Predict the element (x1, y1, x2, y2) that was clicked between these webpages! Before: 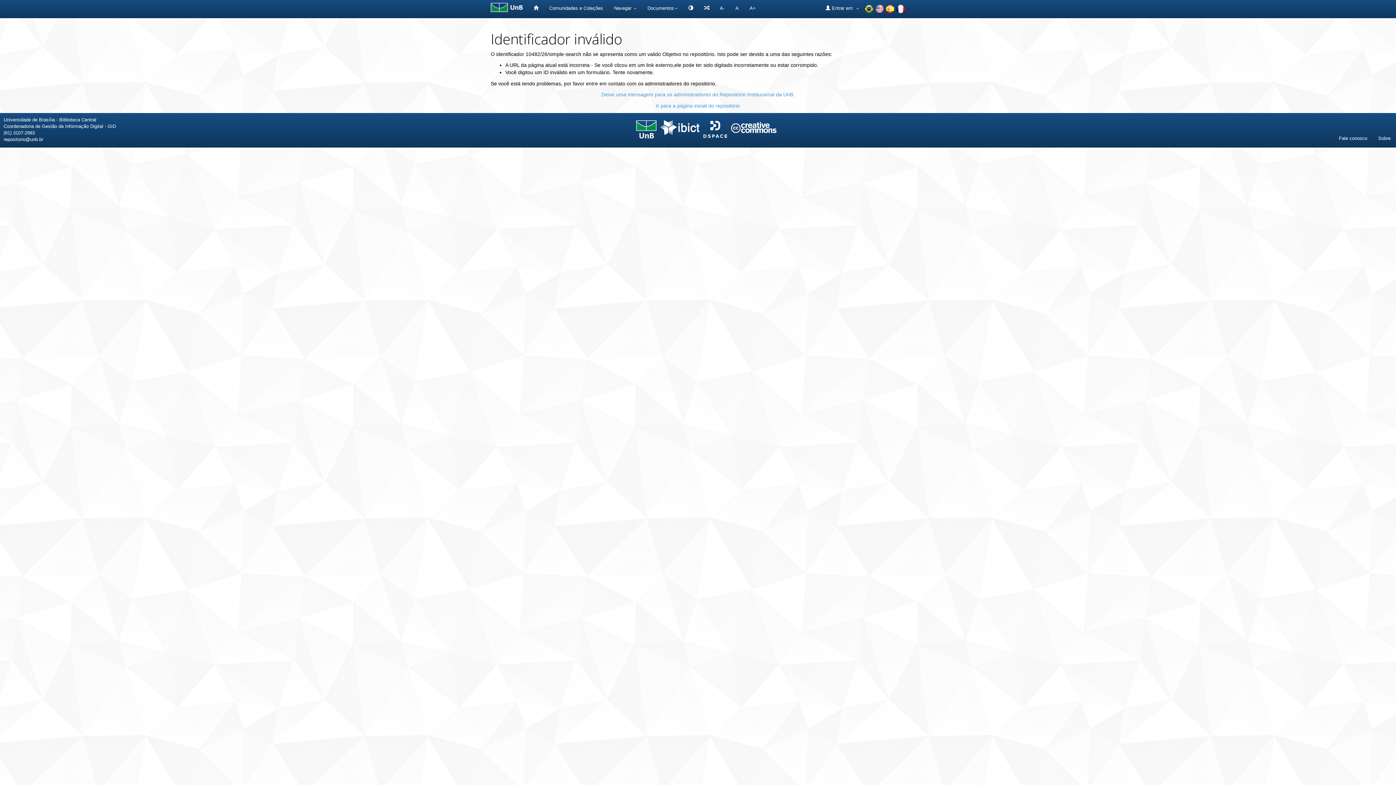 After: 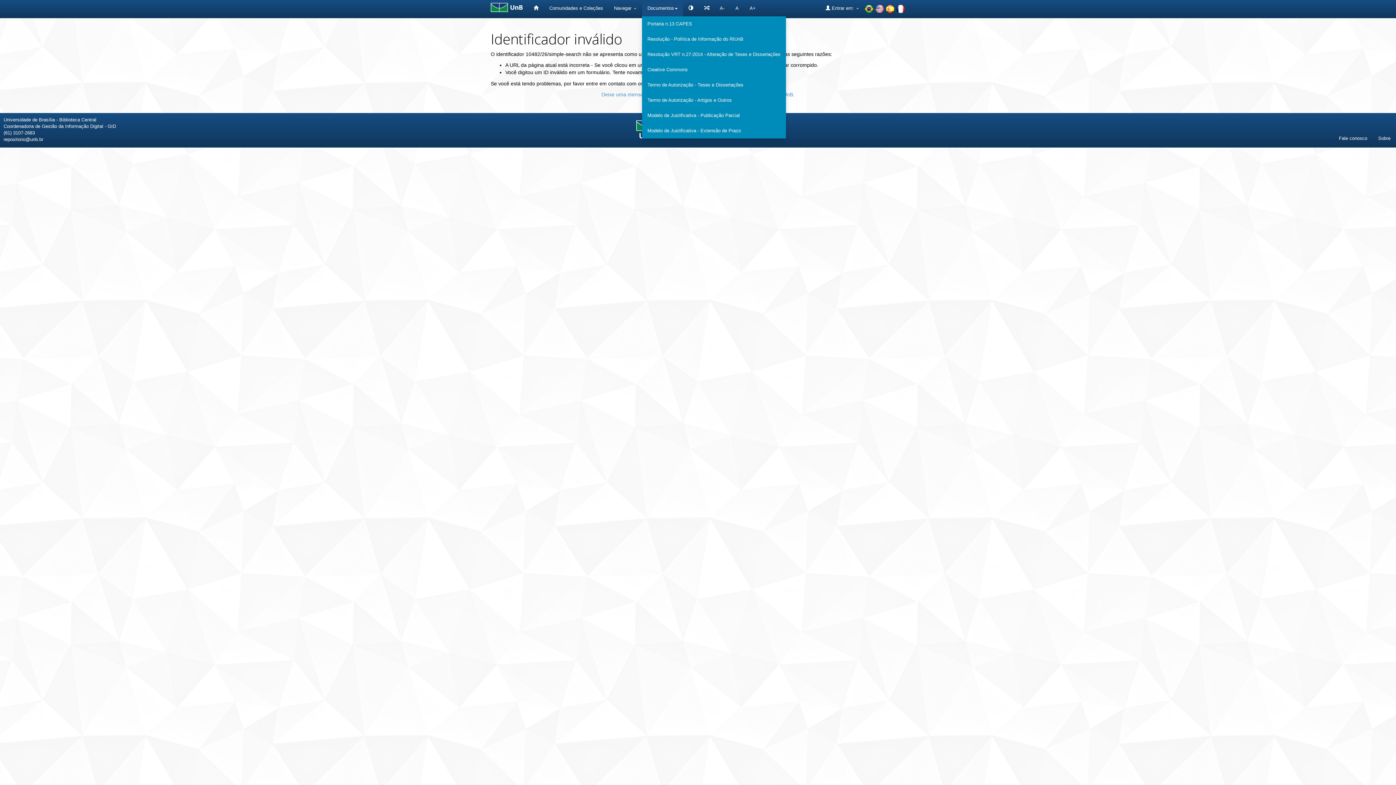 Action: bbox: (642, 0, 683, 16) label: Documentos